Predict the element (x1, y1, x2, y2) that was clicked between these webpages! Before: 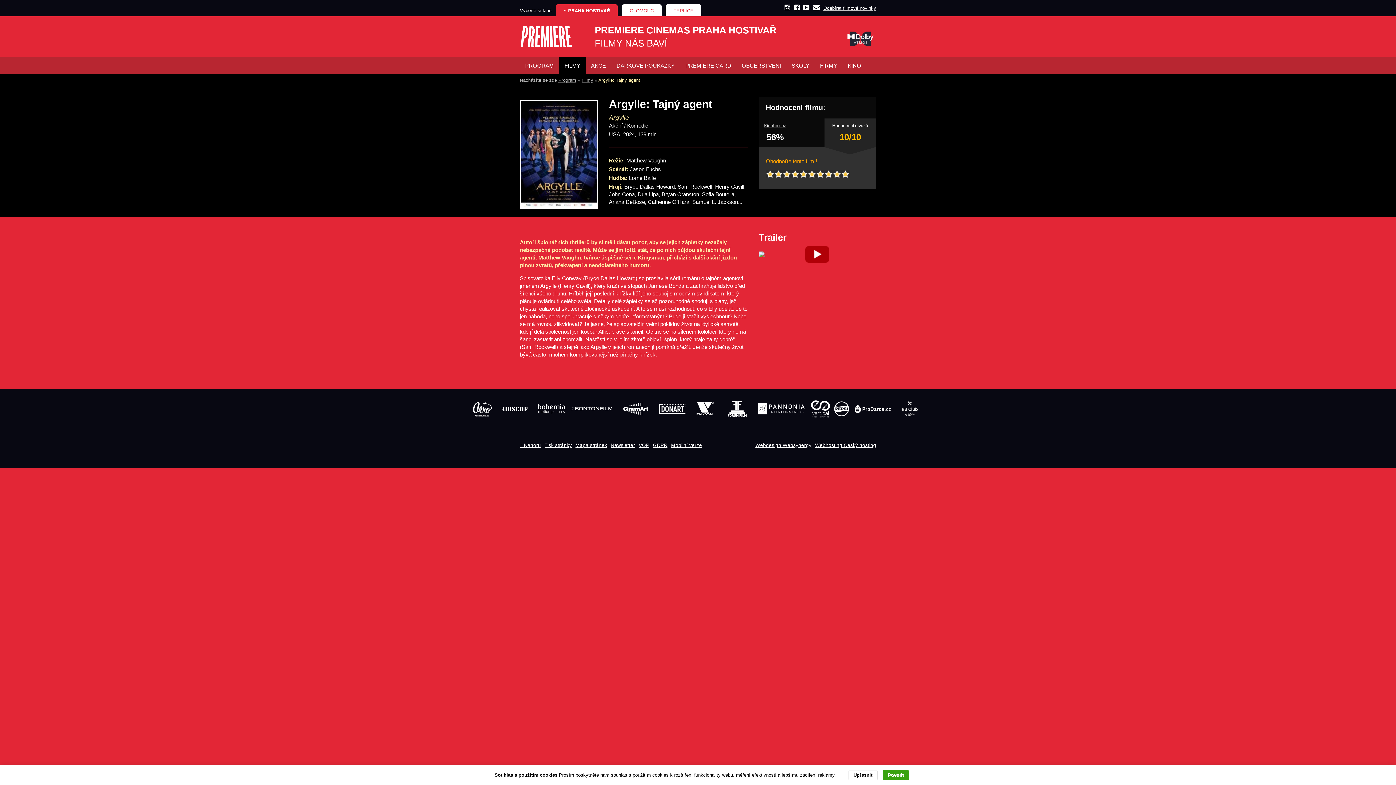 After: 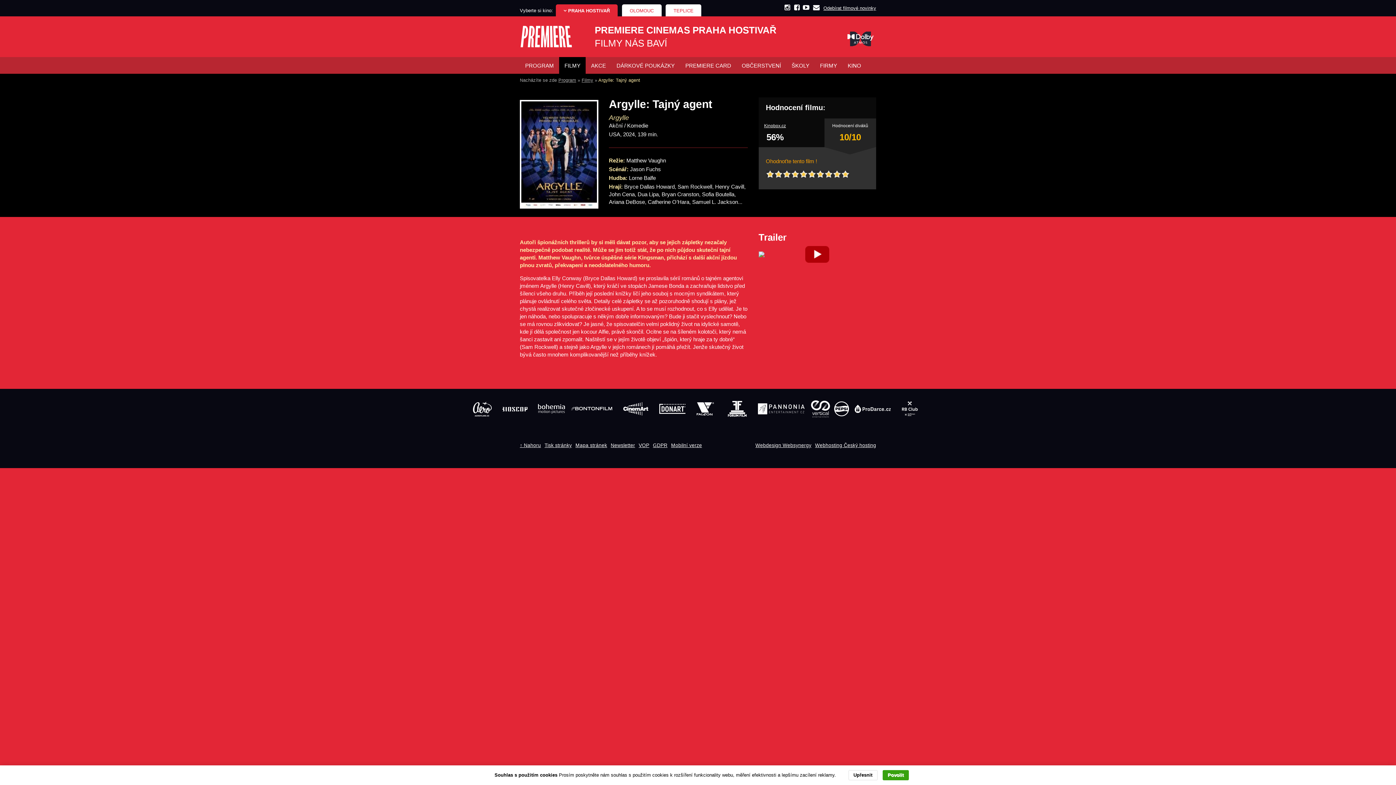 Action: bbox: (722, 413, 752, 419)